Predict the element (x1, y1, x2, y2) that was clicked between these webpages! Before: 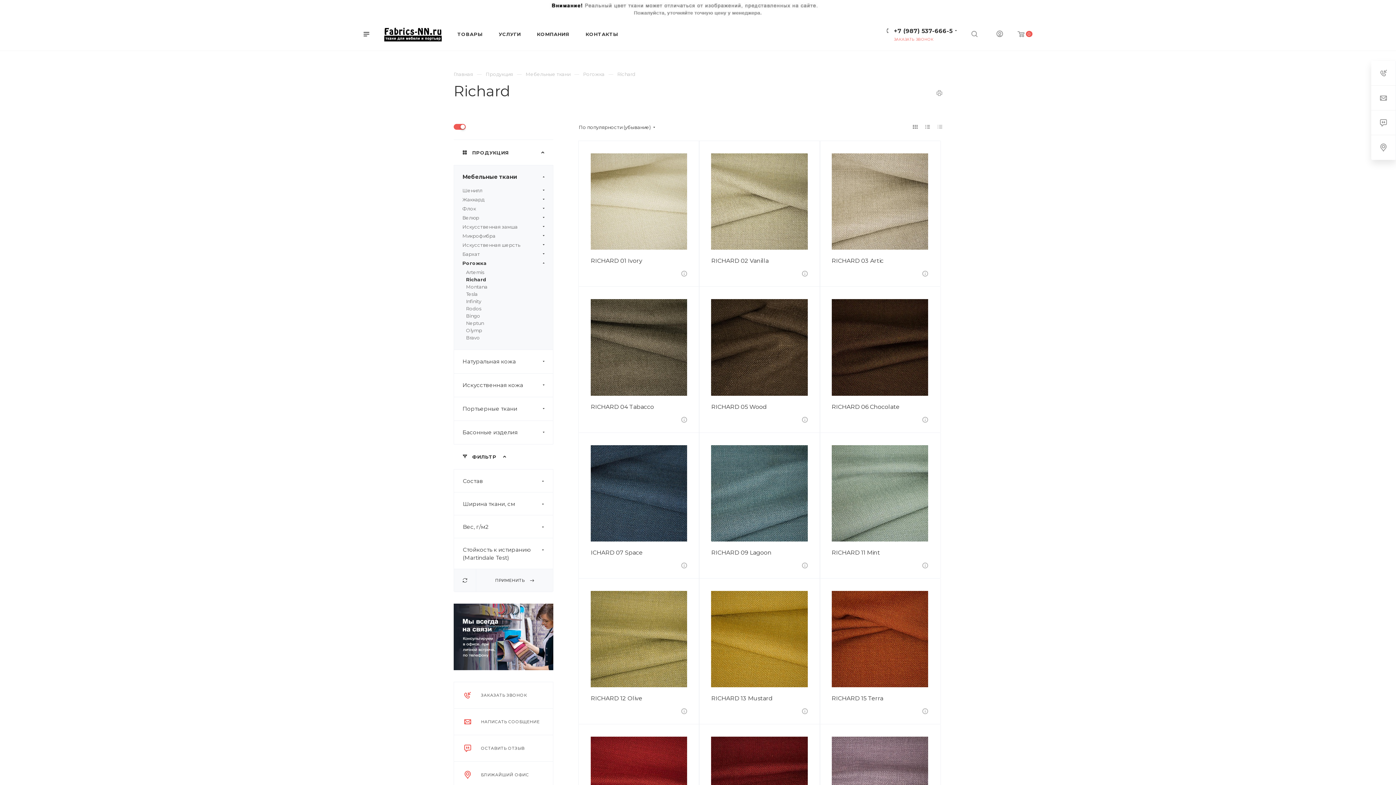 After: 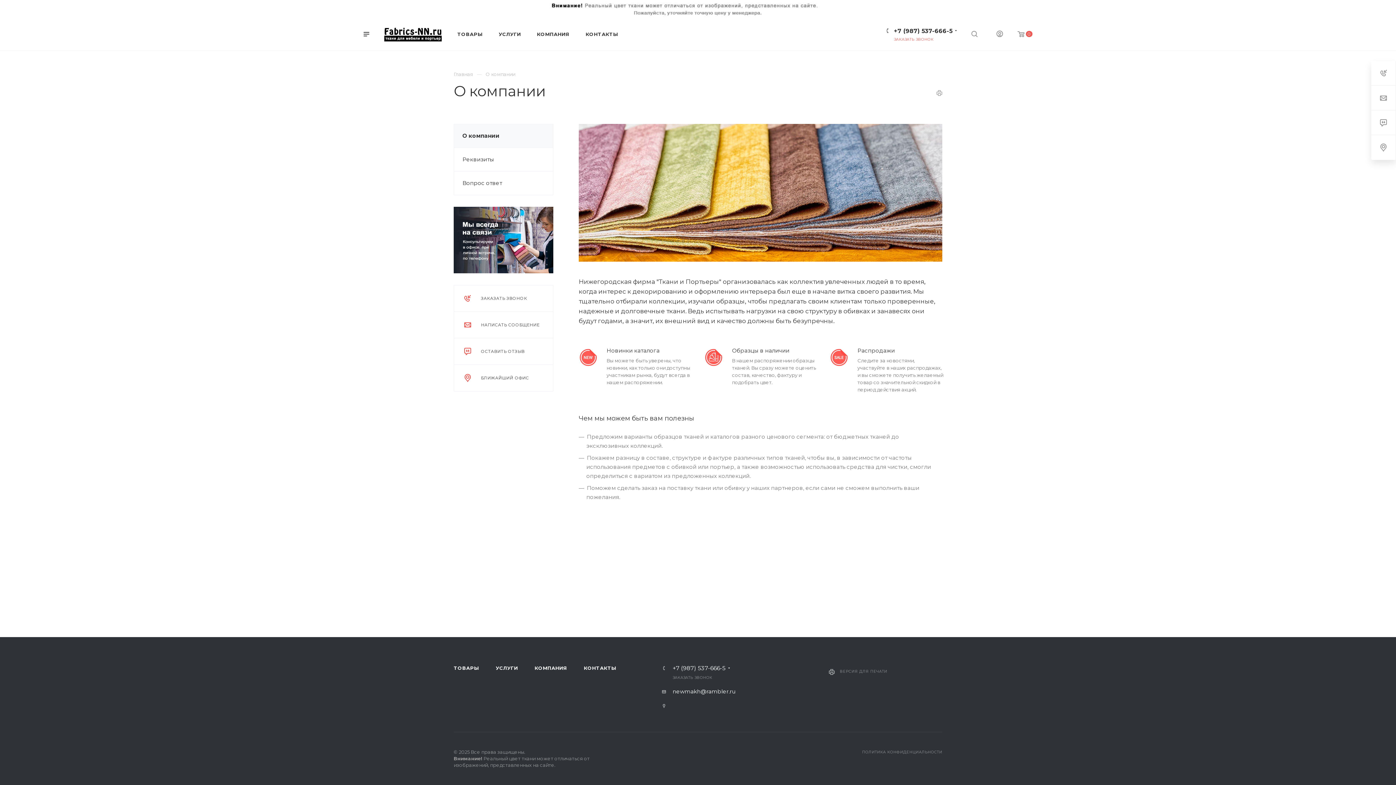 Action: bbox: (529, 18, 577, 49) label: КОМПАНИЯ